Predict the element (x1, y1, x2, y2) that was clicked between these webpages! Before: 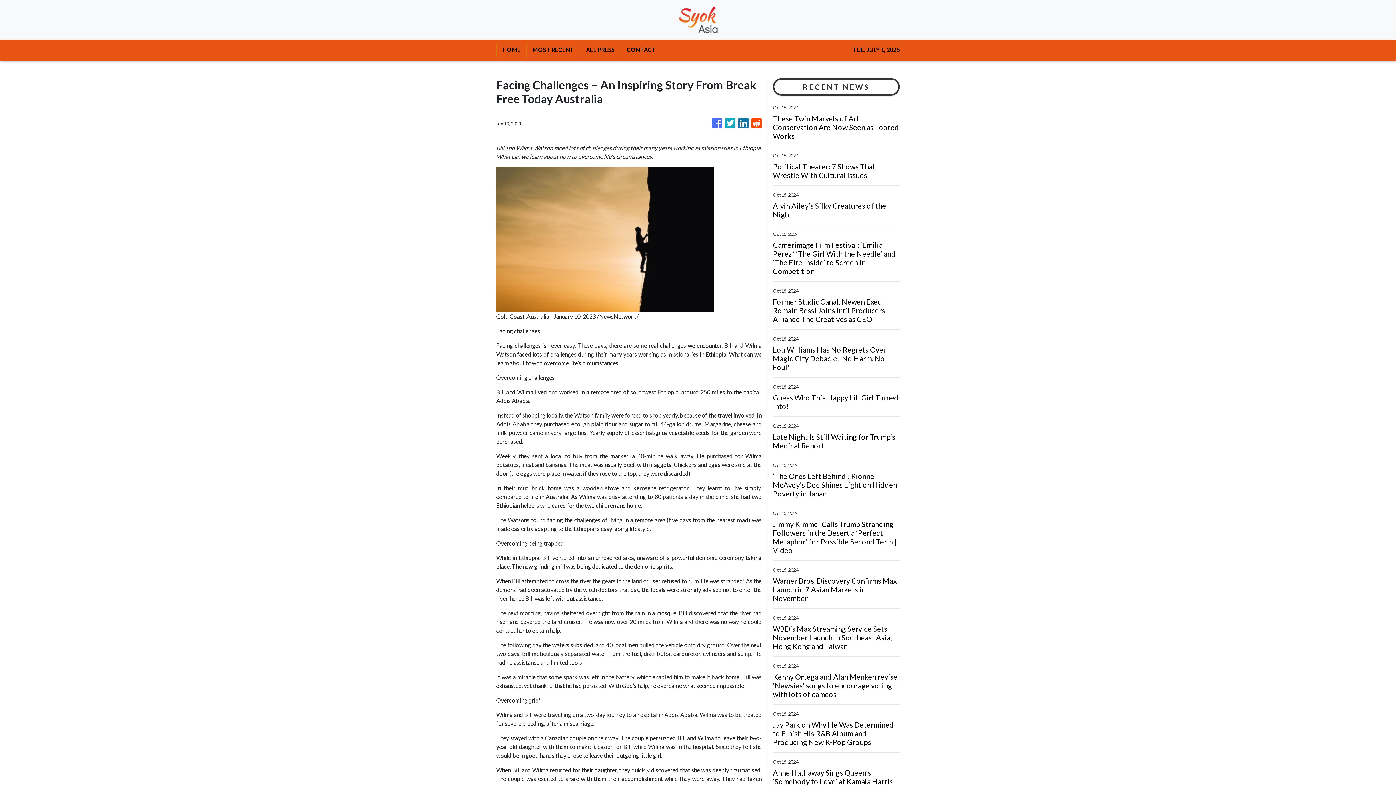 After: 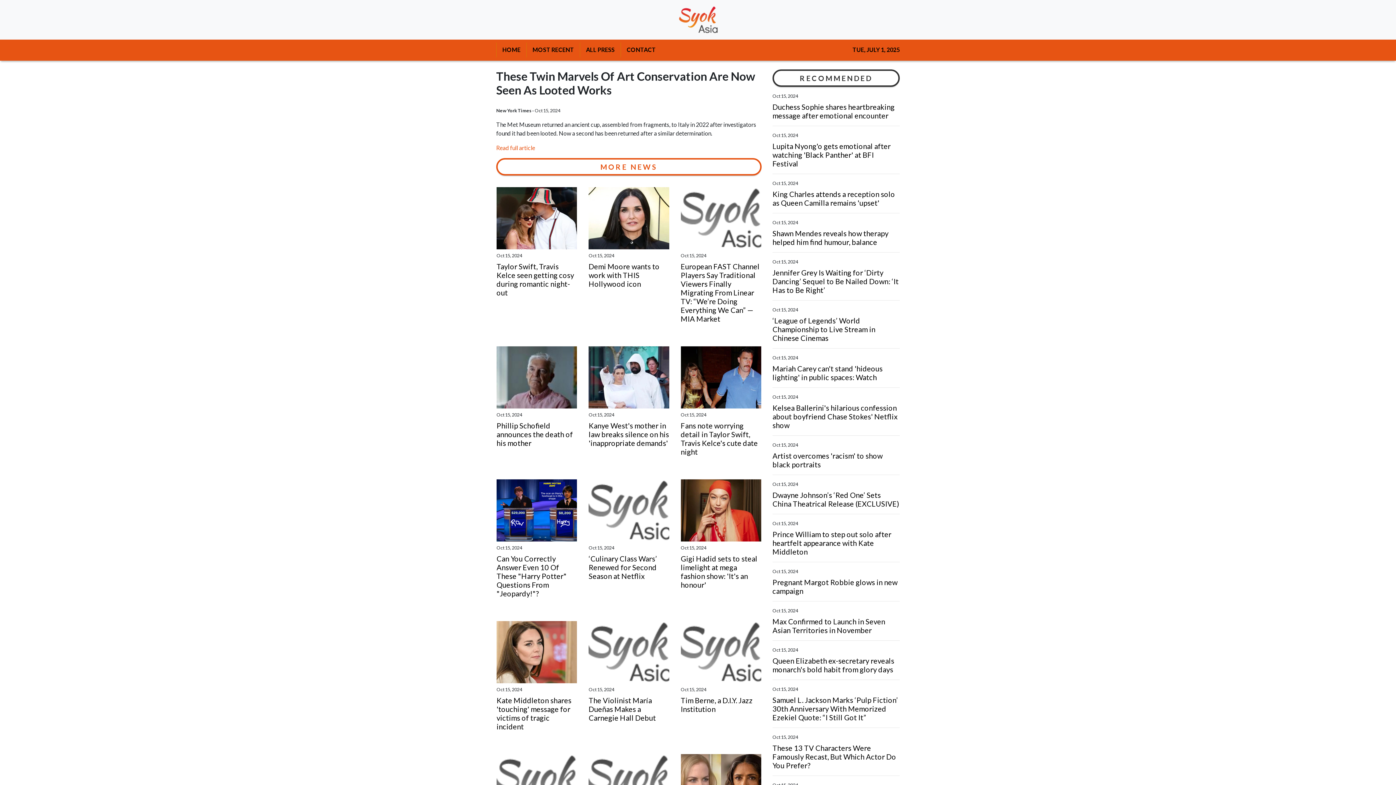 Action: label: These Twin Marvels of Art Conservation Are Now Seen as Looted Works bbox: (773, 114, 900, 140)